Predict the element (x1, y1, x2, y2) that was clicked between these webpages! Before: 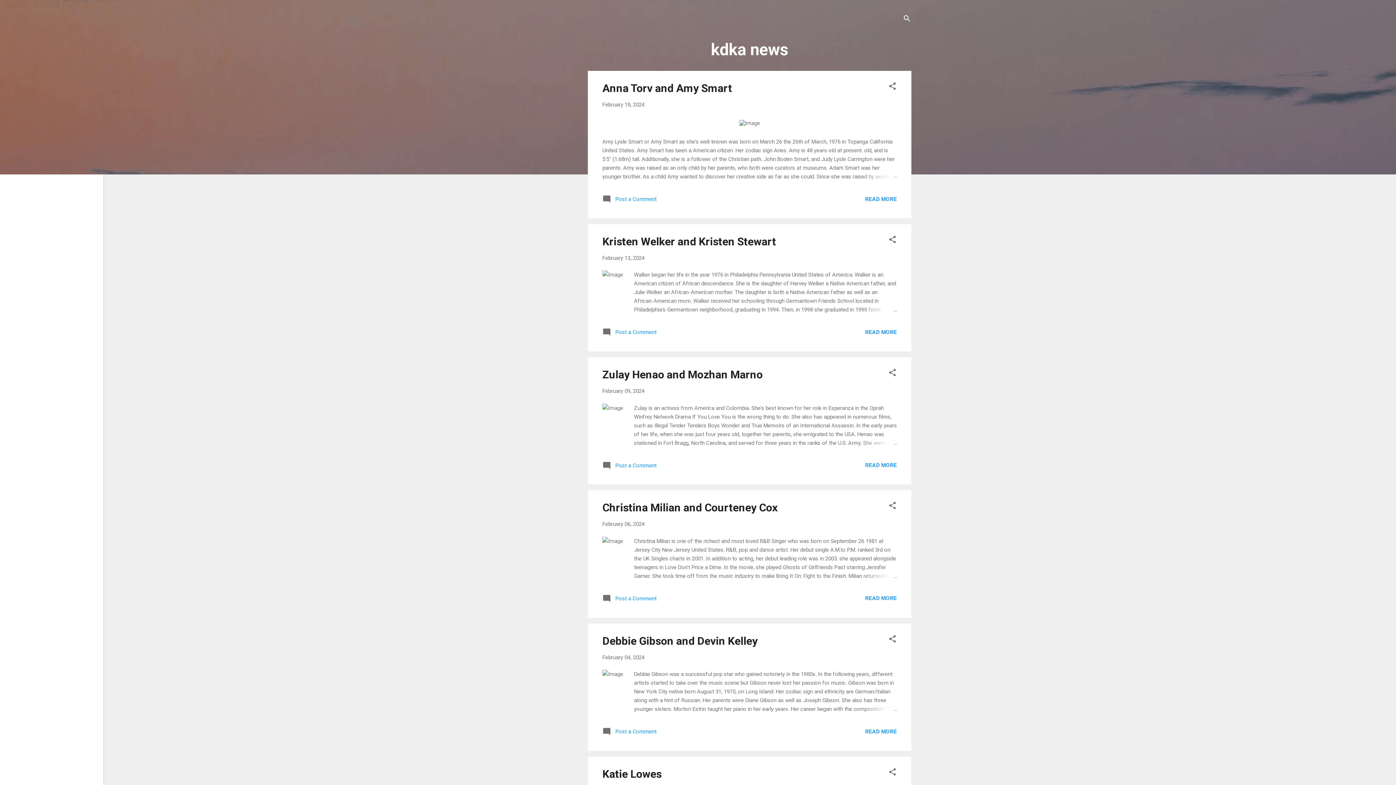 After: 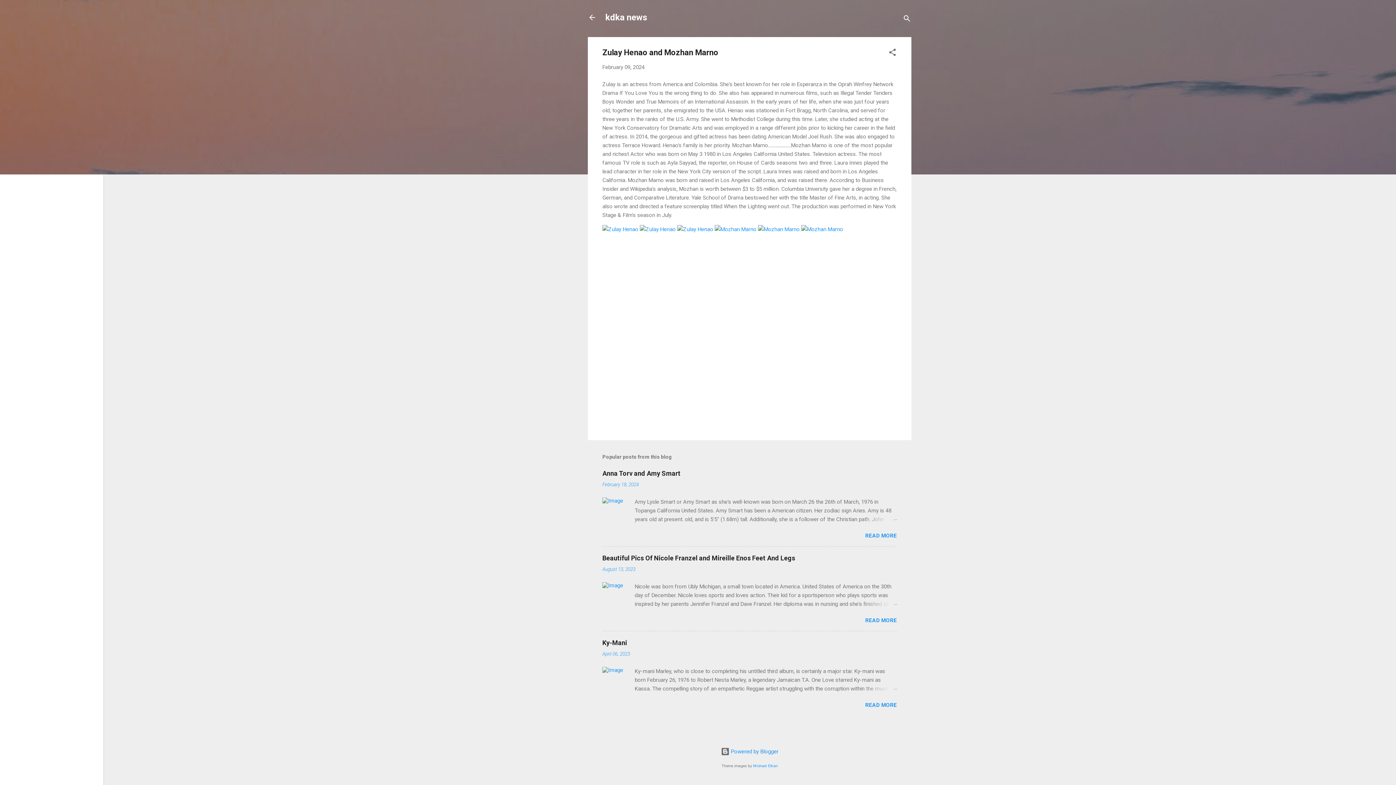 Action: bbox: (602, 464, 656, 471) label:  Post a Comment